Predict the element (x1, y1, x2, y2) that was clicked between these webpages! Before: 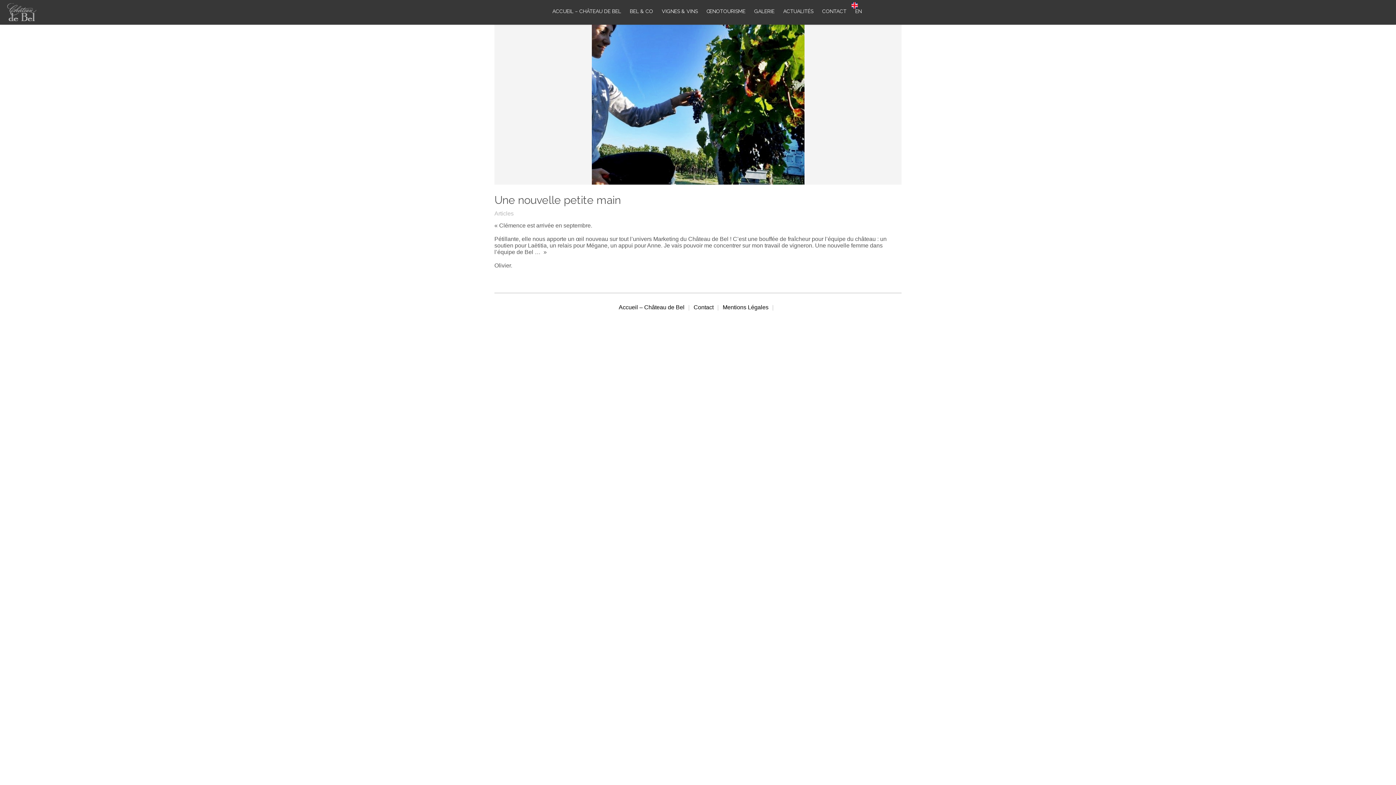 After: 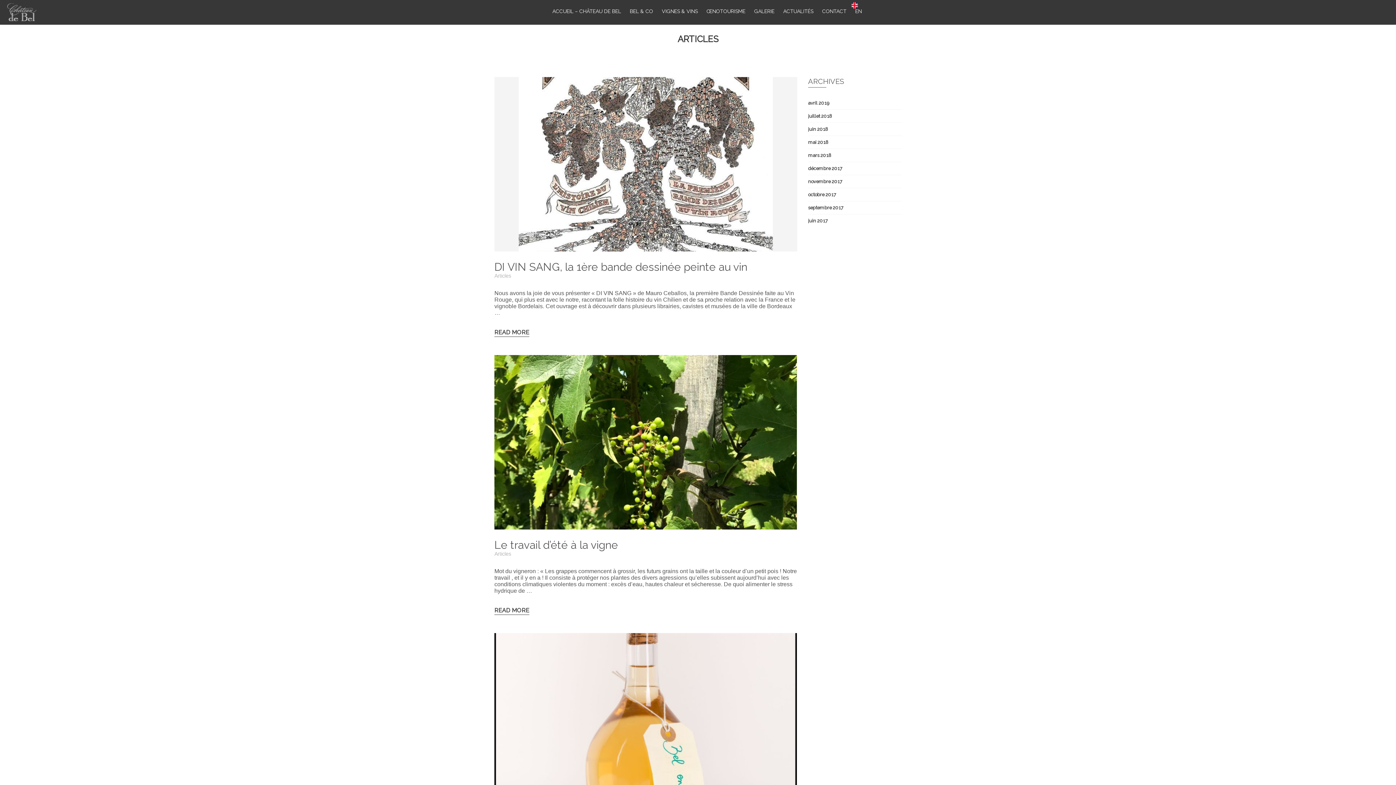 Action: bbox: (494, 210, 513, 217) label: Articles